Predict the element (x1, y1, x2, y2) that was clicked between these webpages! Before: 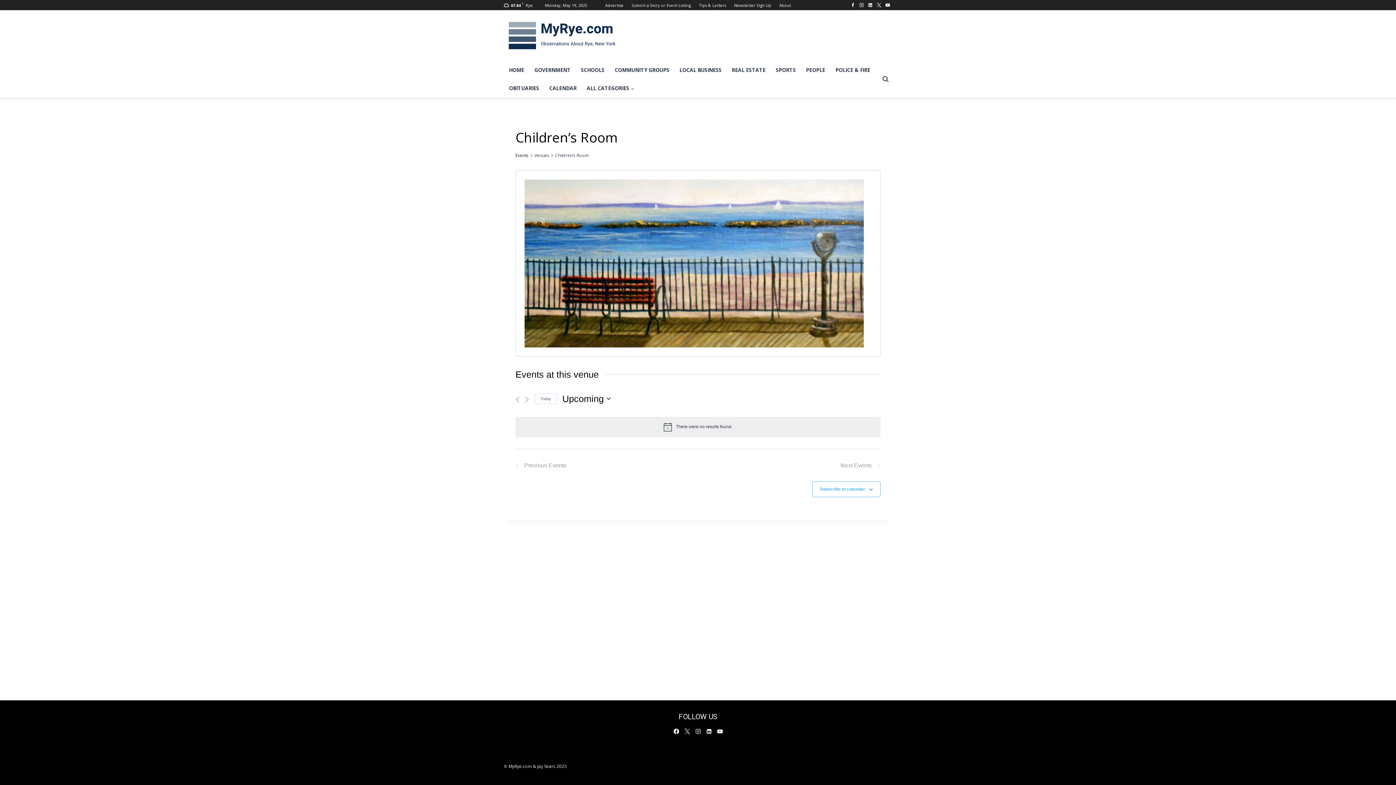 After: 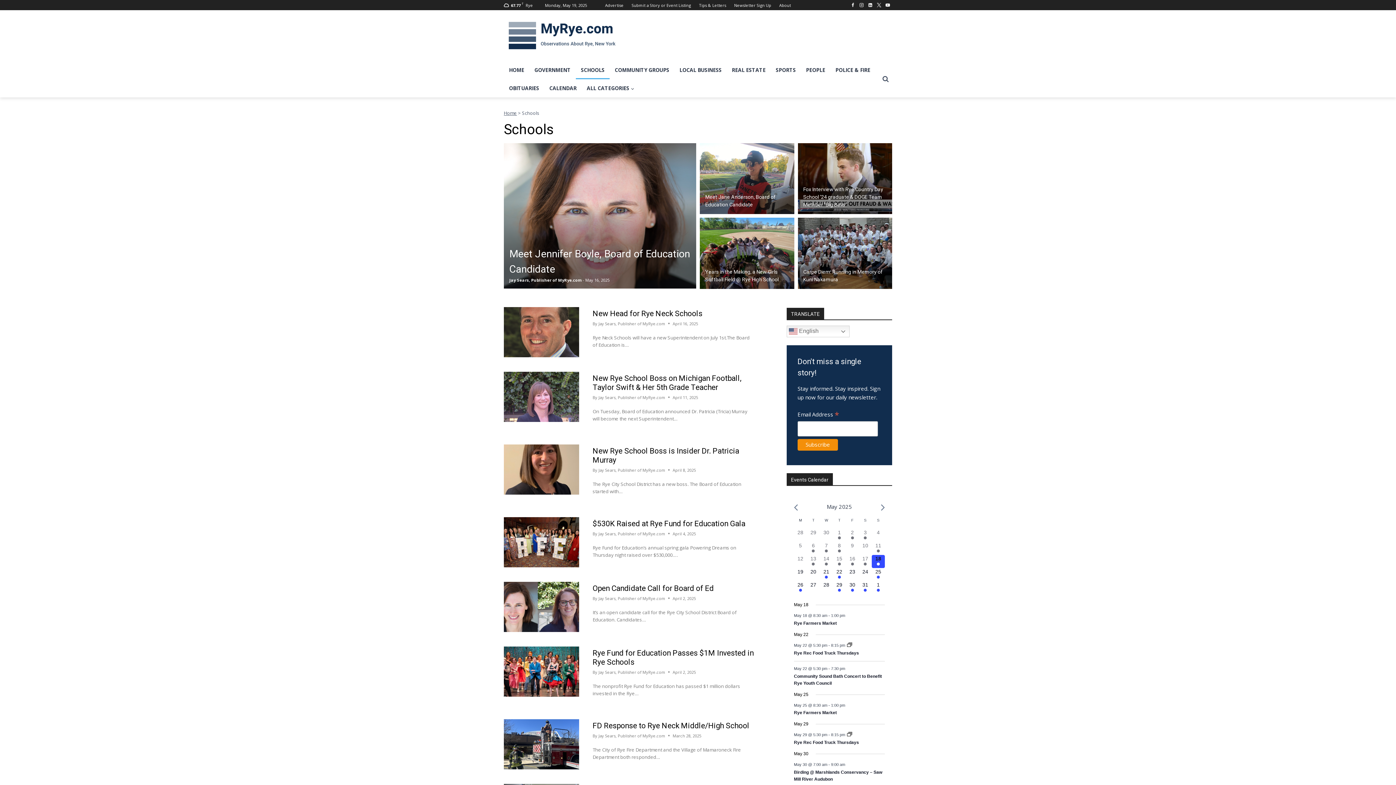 Action: label: SCHOOLS bbox: (576, 61, 609, 79)